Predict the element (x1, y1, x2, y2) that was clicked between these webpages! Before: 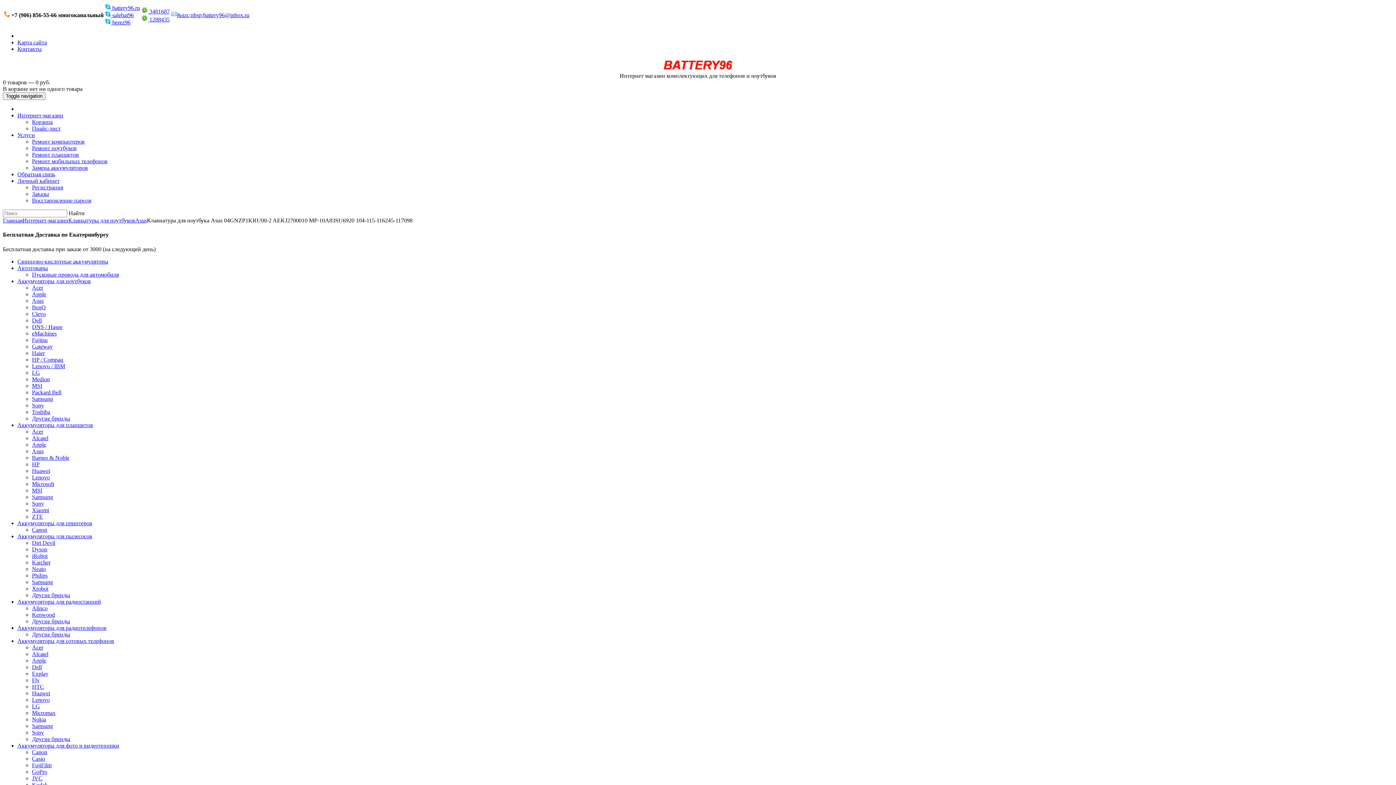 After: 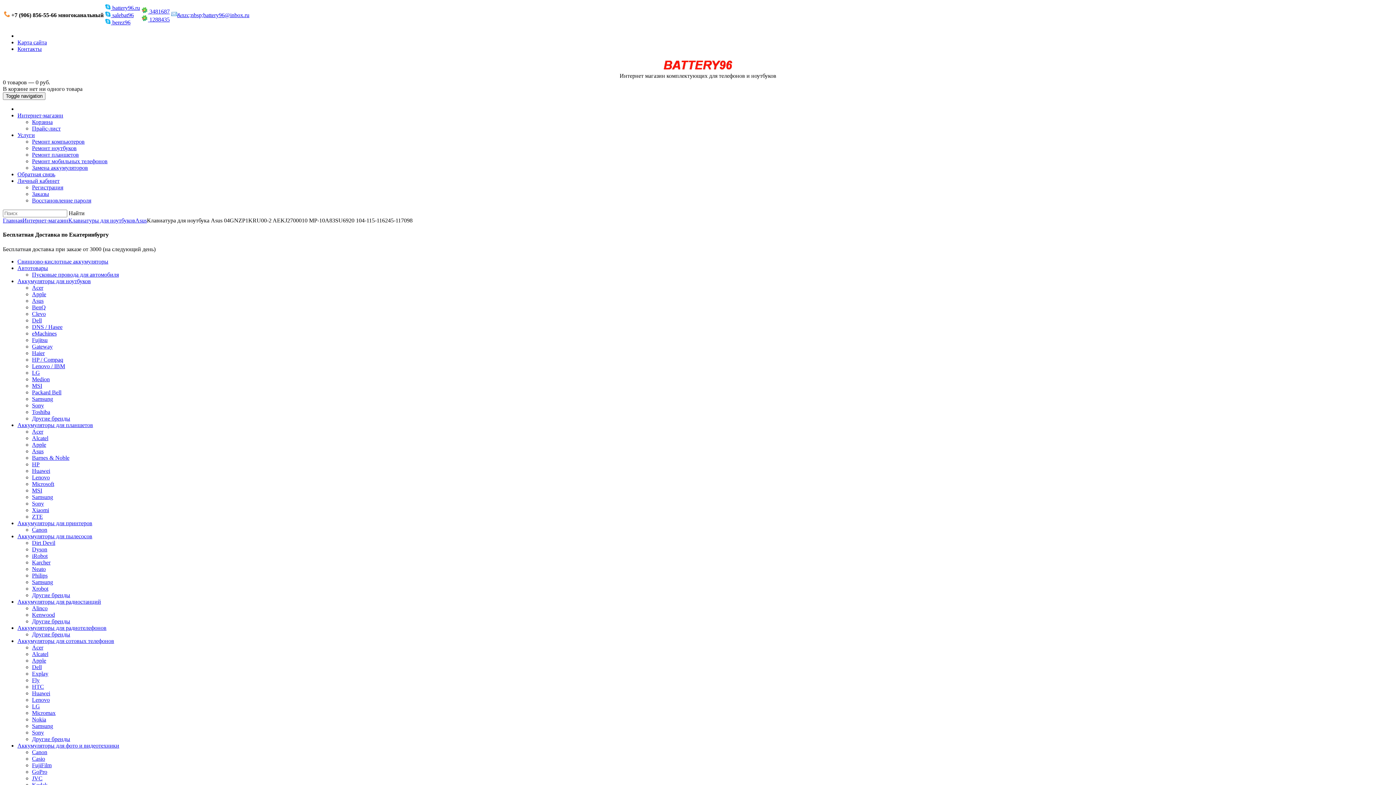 Action: label: &nzc;nbsp;battery96@inbox.ru bbox: (171, 12, 249, 18)